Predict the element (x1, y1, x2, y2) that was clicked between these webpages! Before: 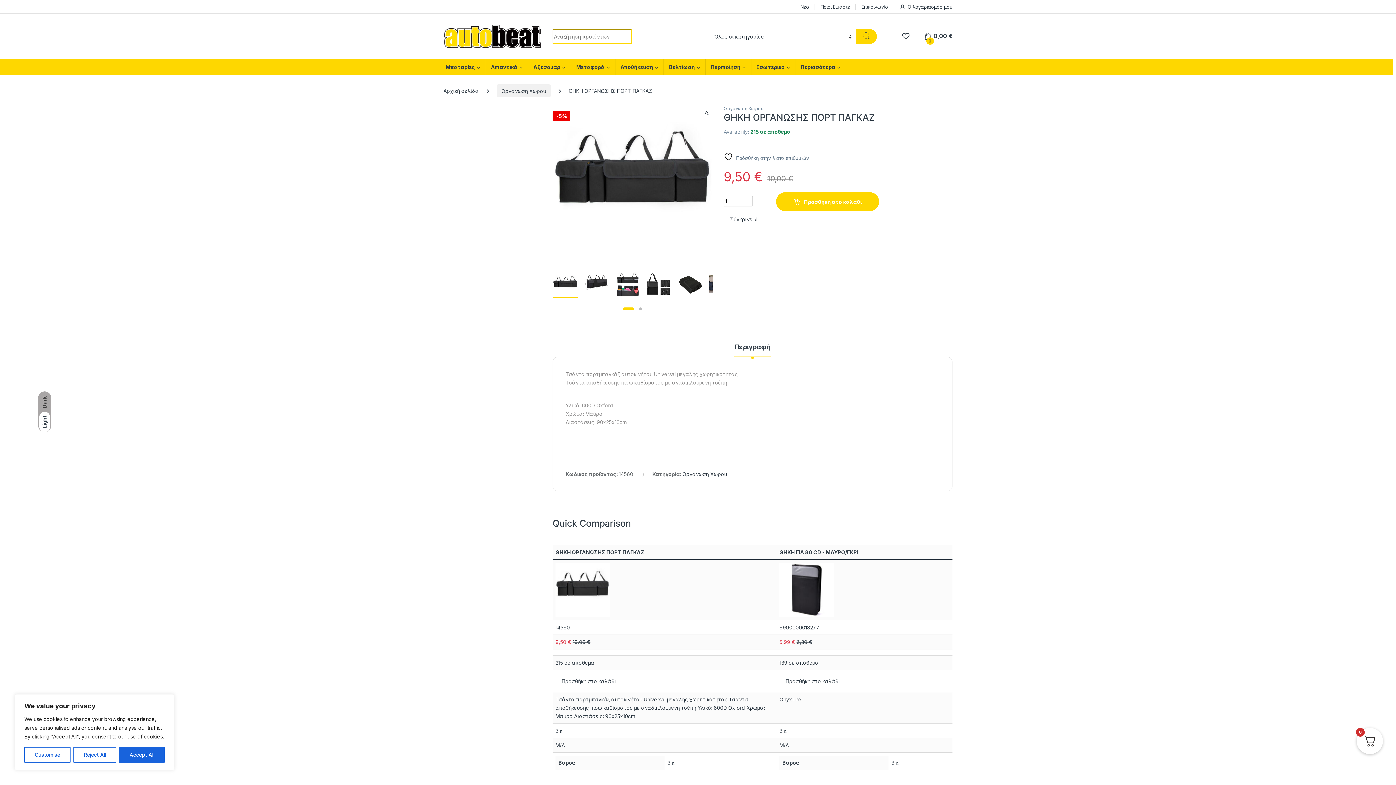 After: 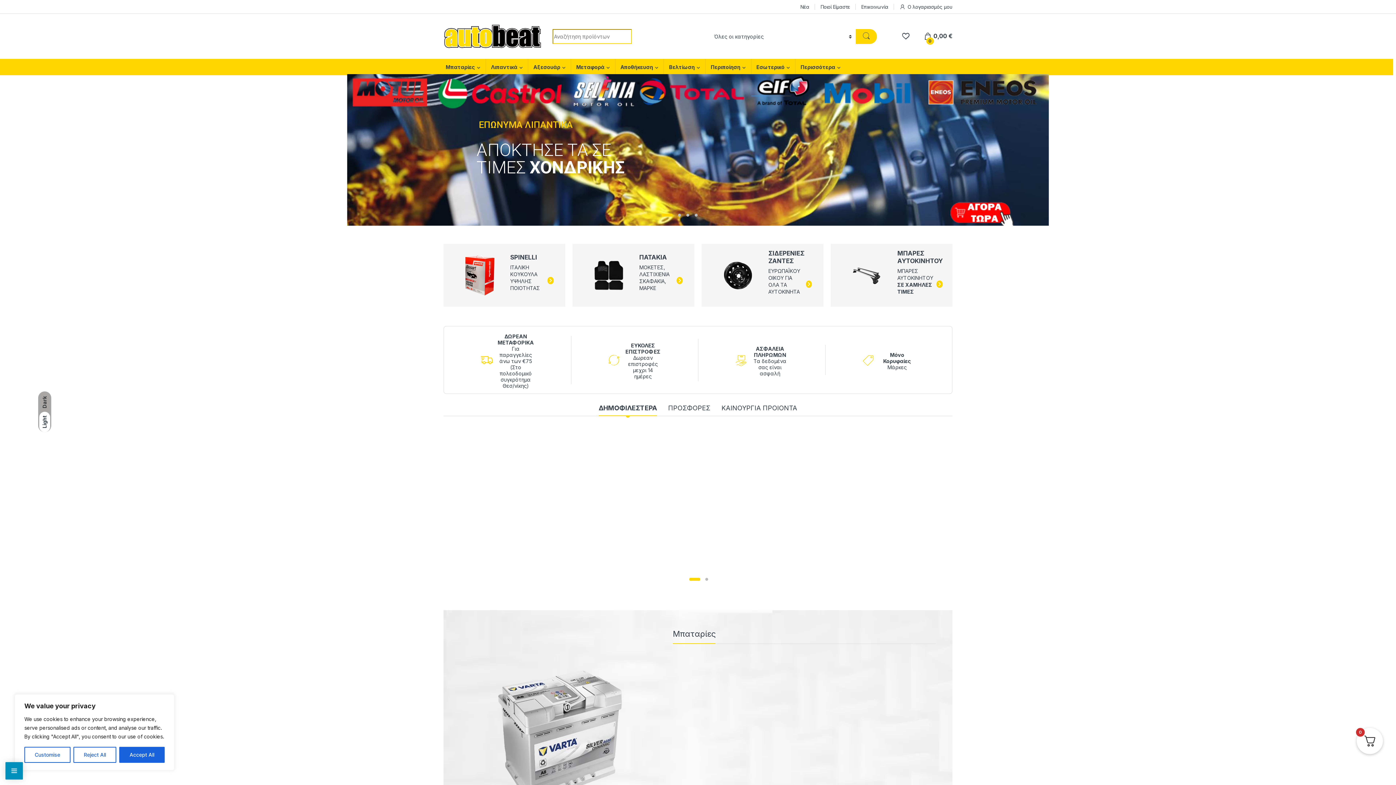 Action: bbox: (443, 24, 541, 48)